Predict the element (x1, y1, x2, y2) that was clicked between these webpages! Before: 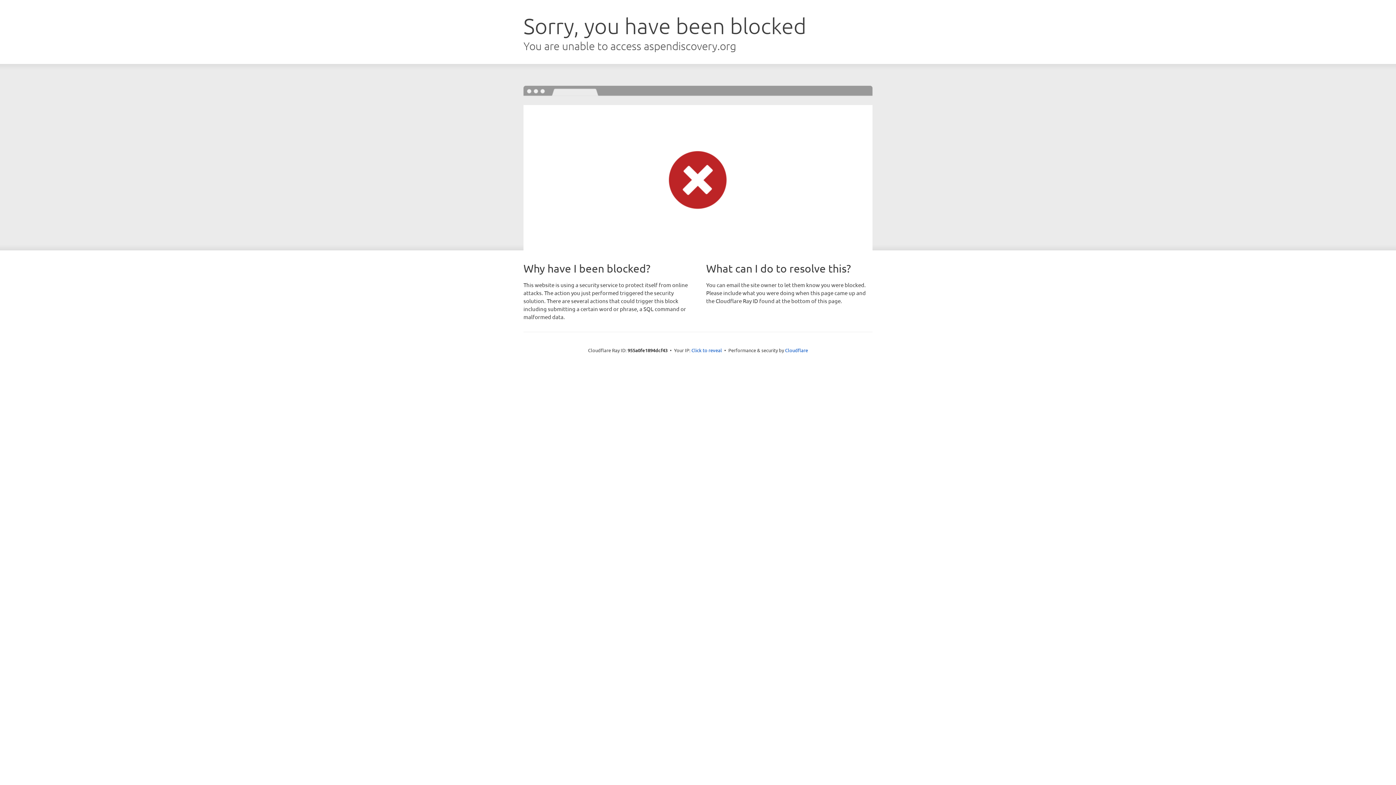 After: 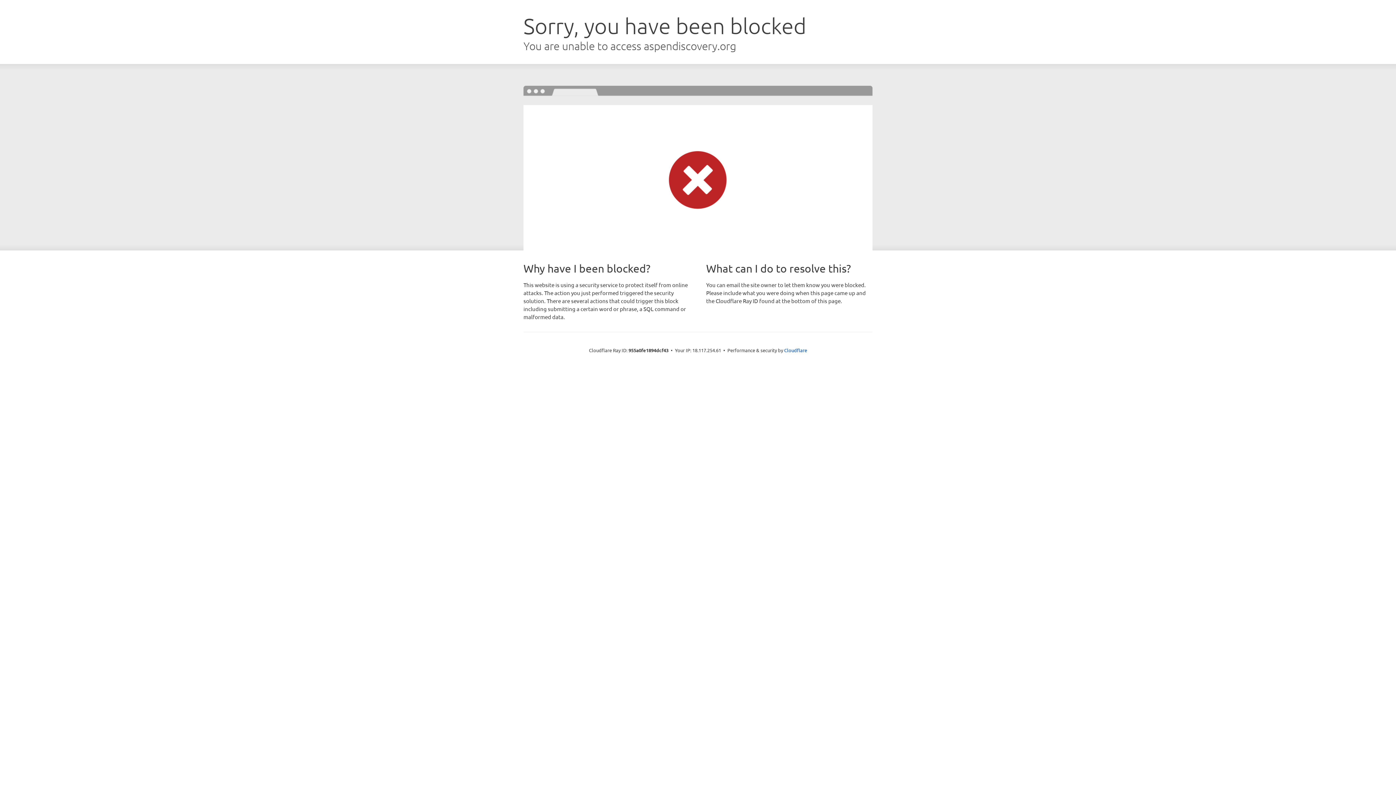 Action: label: Click to reveal bbox: (691, 346, 722, 353)